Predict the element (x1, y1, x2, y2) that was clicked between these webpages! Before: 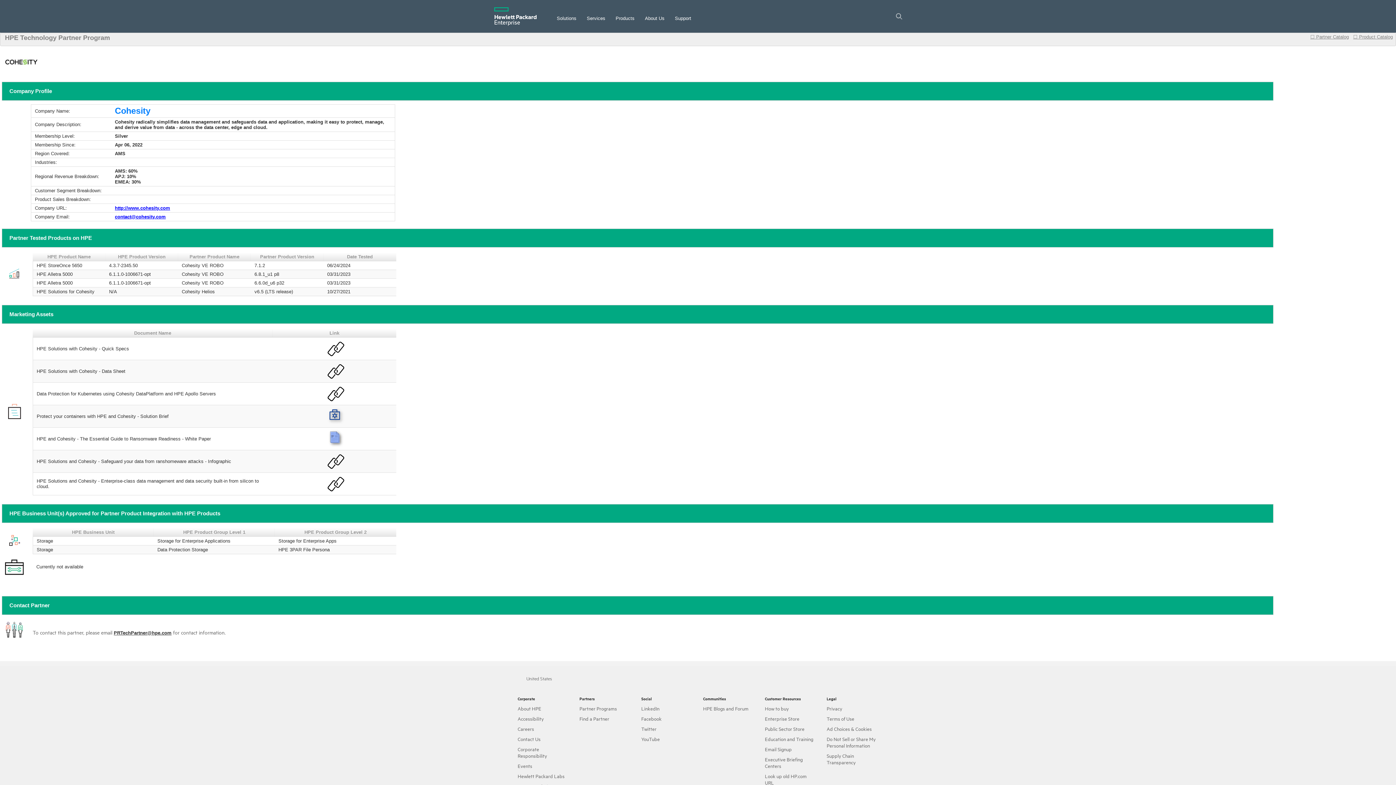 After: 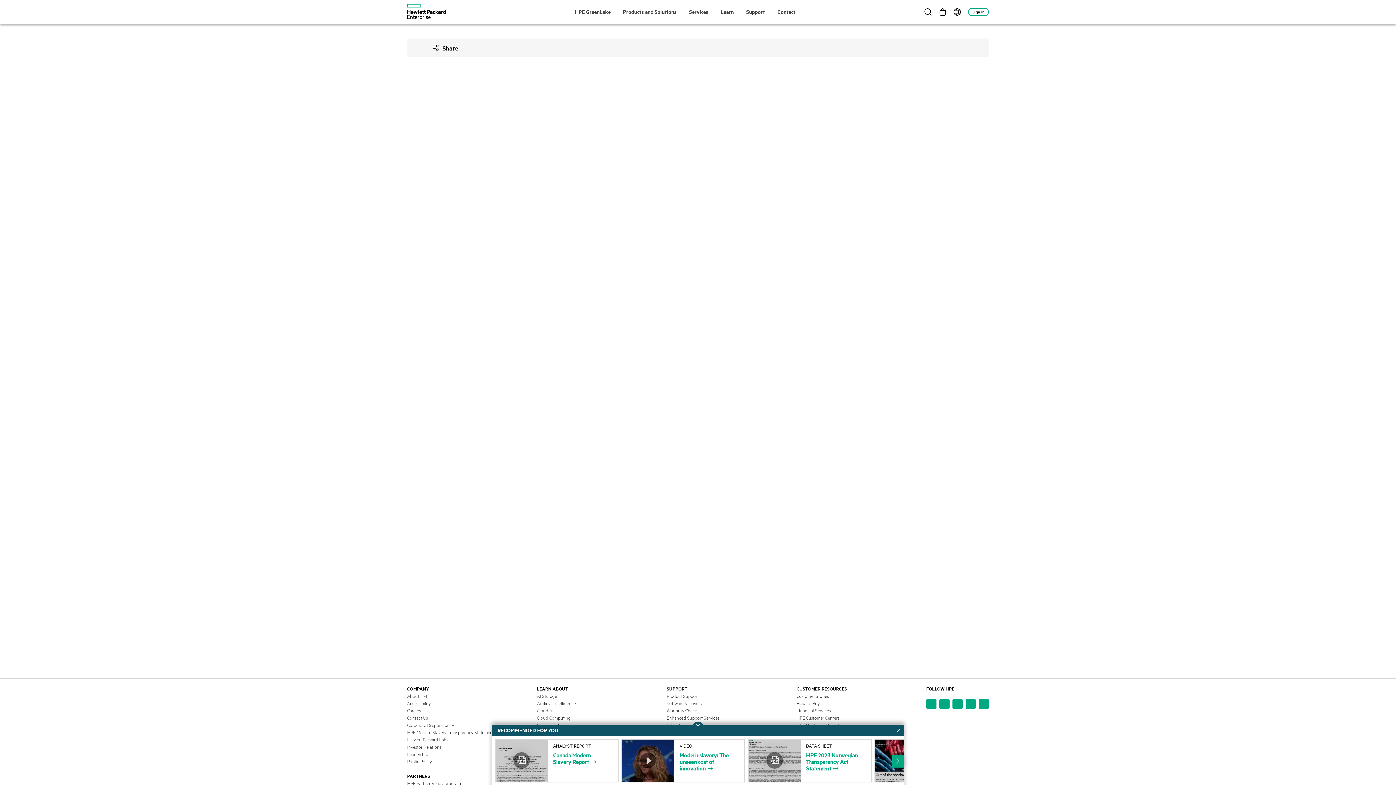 Action: label: Supply Chain Transparency bbox: (826, 752, 856, 765)